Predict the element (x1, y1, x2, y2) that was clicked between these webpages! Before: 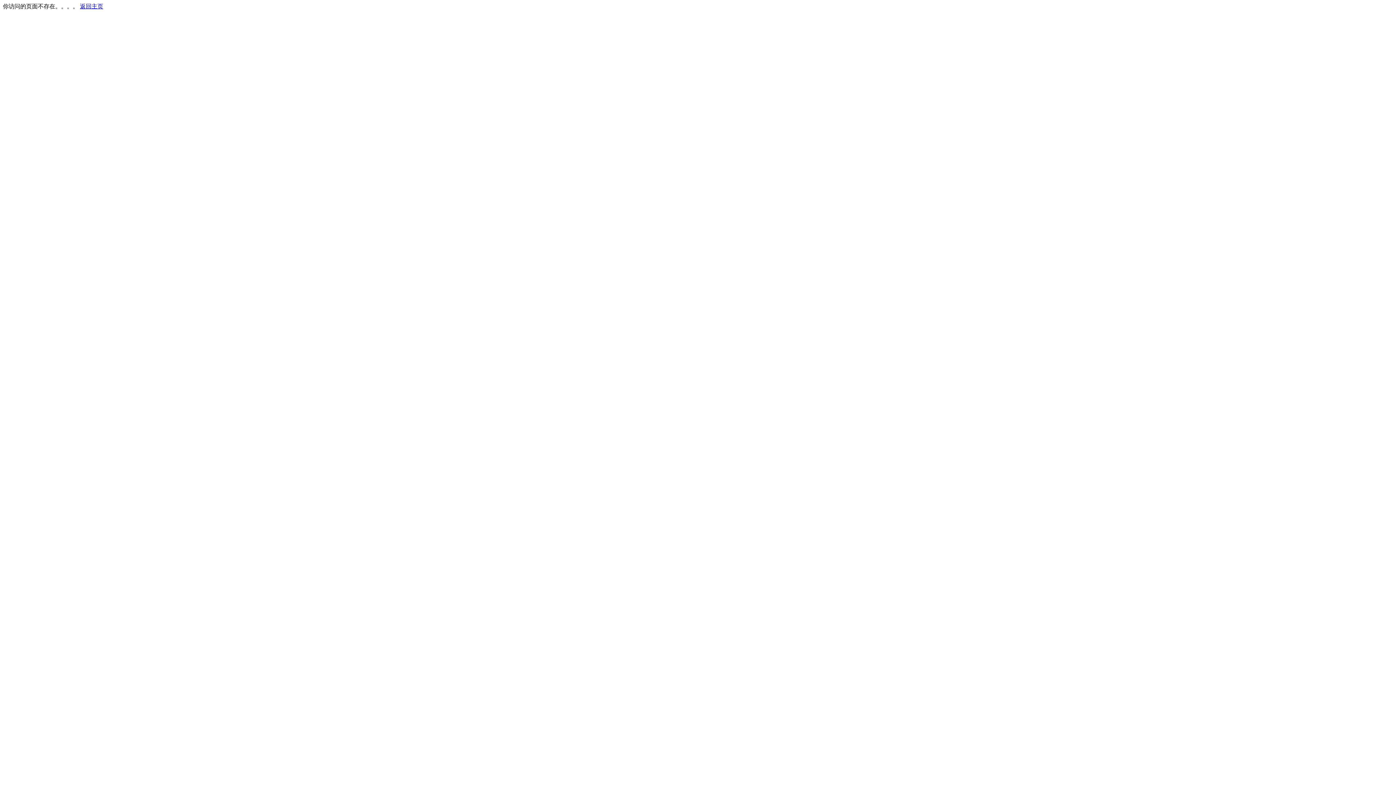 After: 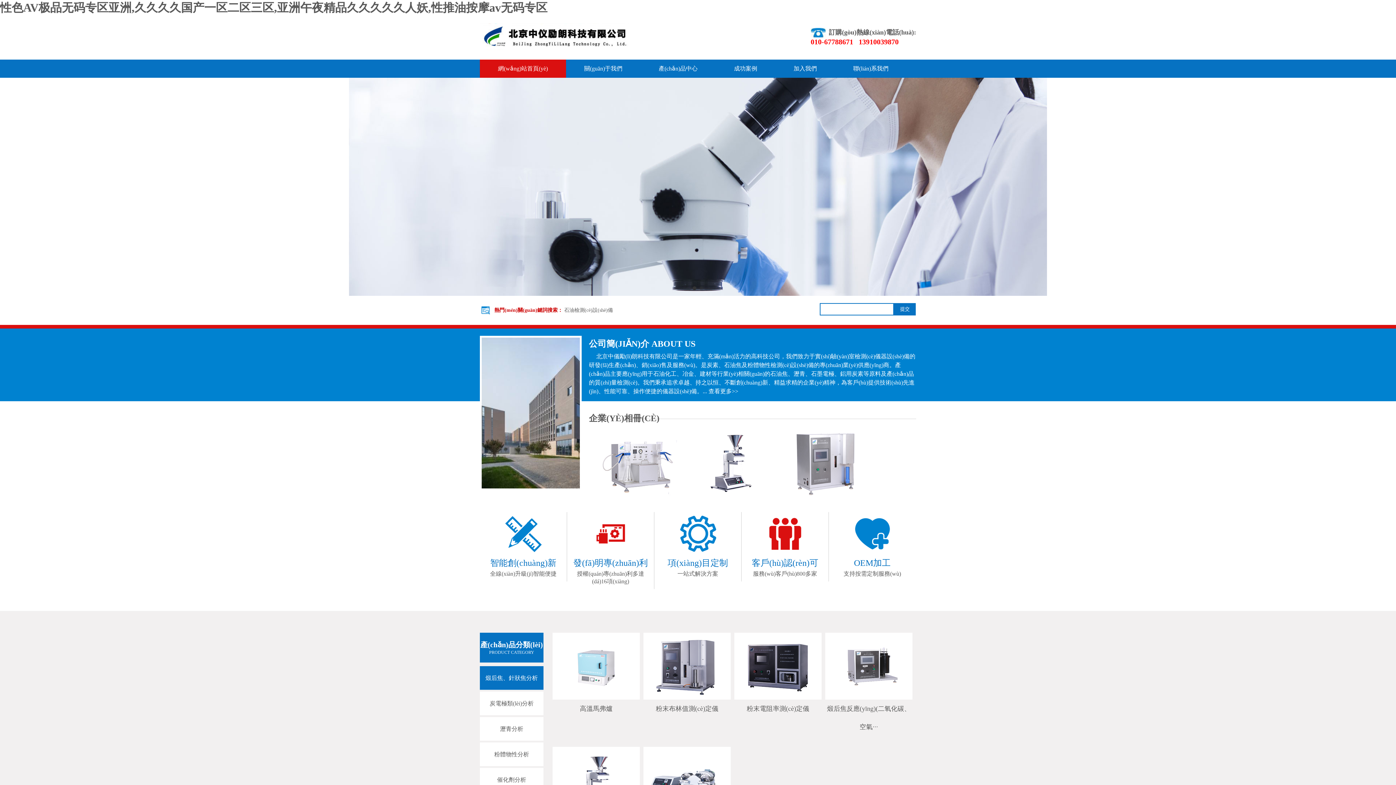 Action: bbox: (80, 3, 103, 9) label: 返回主页